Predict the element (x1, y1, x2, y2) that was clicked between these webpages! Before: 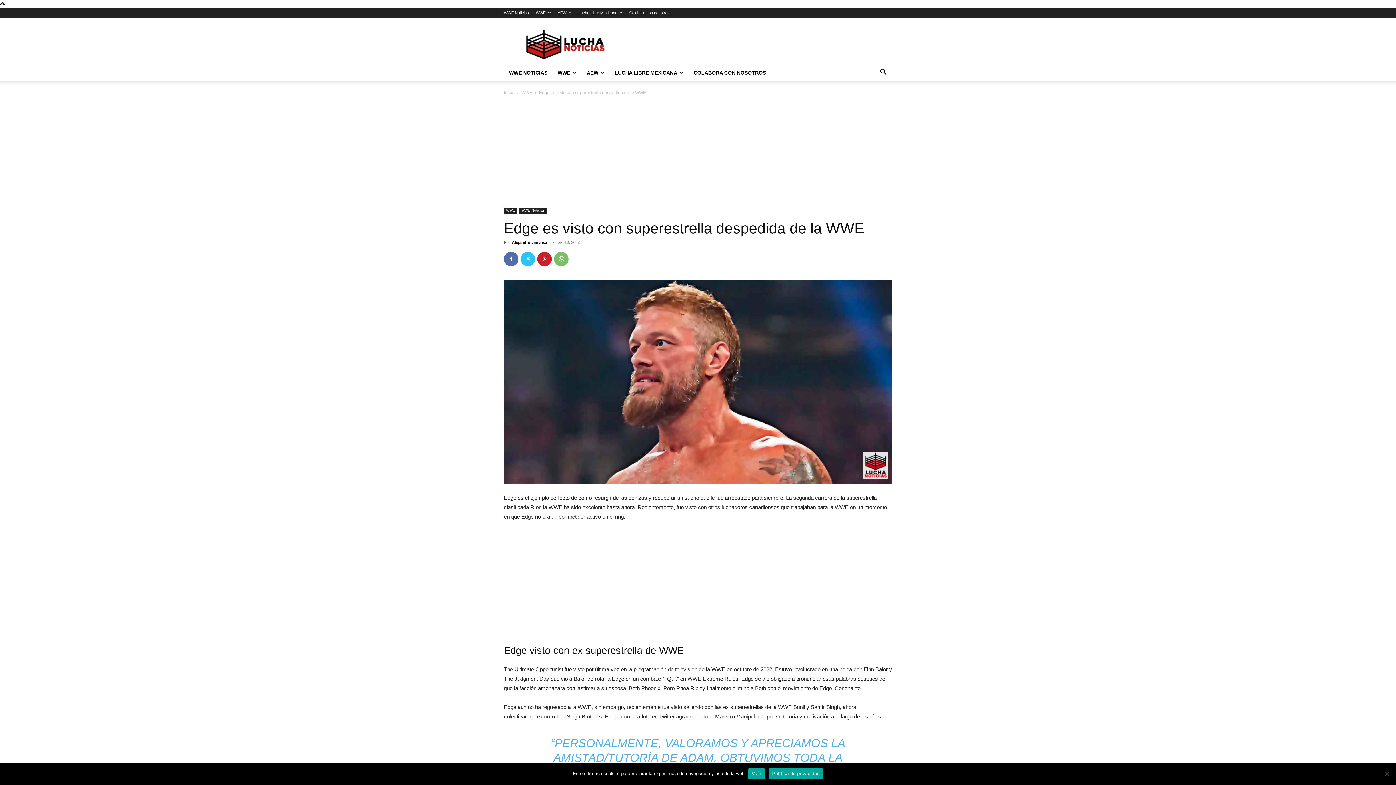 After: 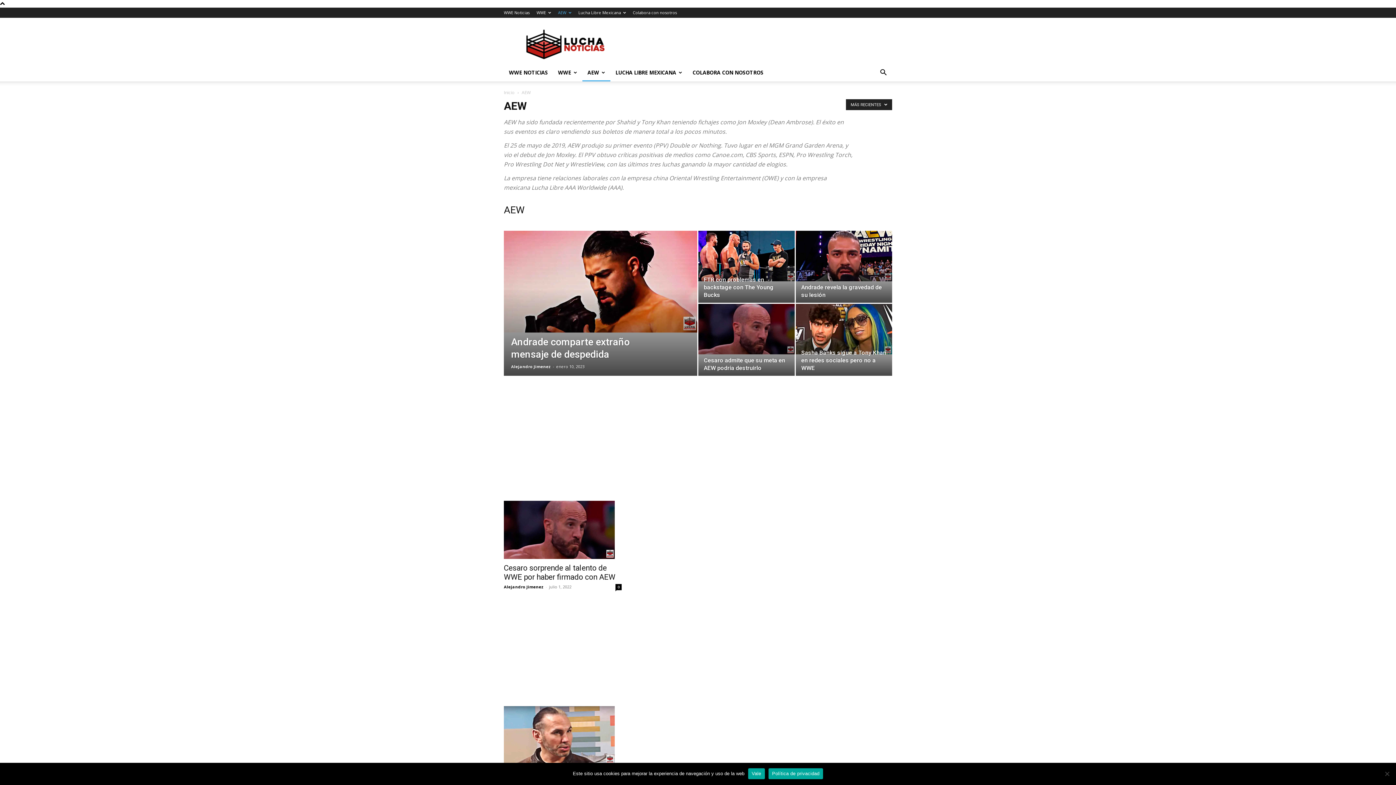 Action: bbox: (581, 64, 609, 81) label: AEW